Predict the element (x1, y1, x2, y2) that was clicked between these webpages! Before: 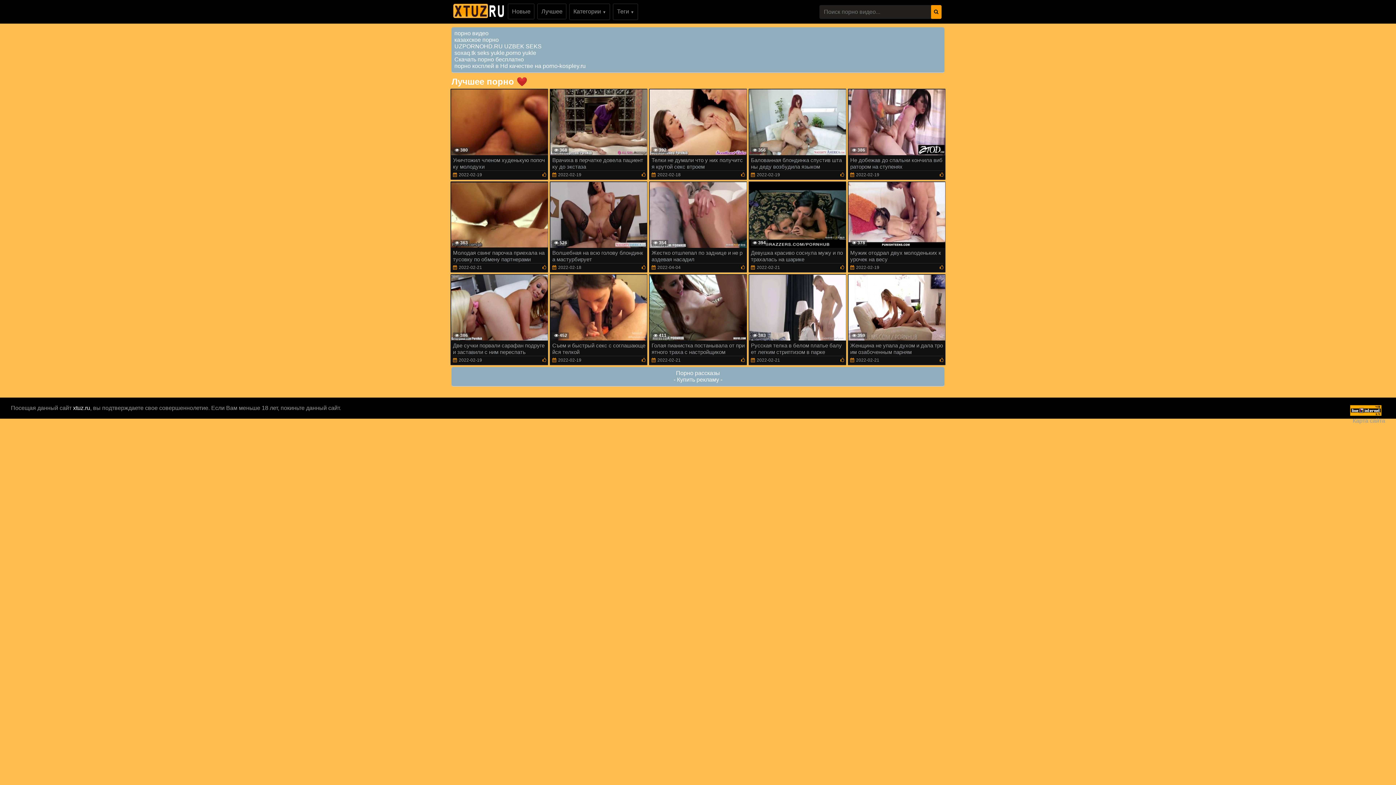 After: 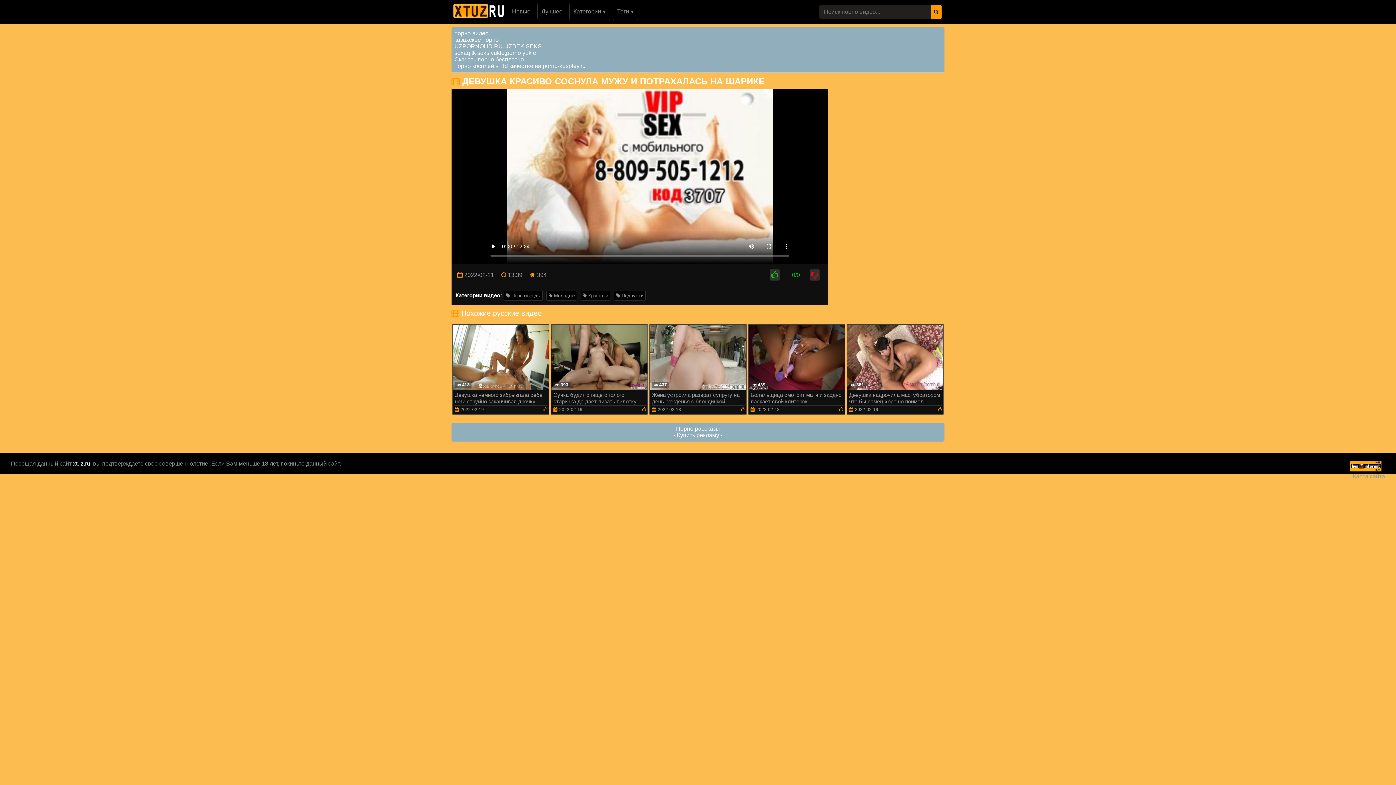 Action: bbox: (748, 181, 846, 272) label:  394
Девушка красиво соснула мужу и потрахалась на шарике
2022-02-21